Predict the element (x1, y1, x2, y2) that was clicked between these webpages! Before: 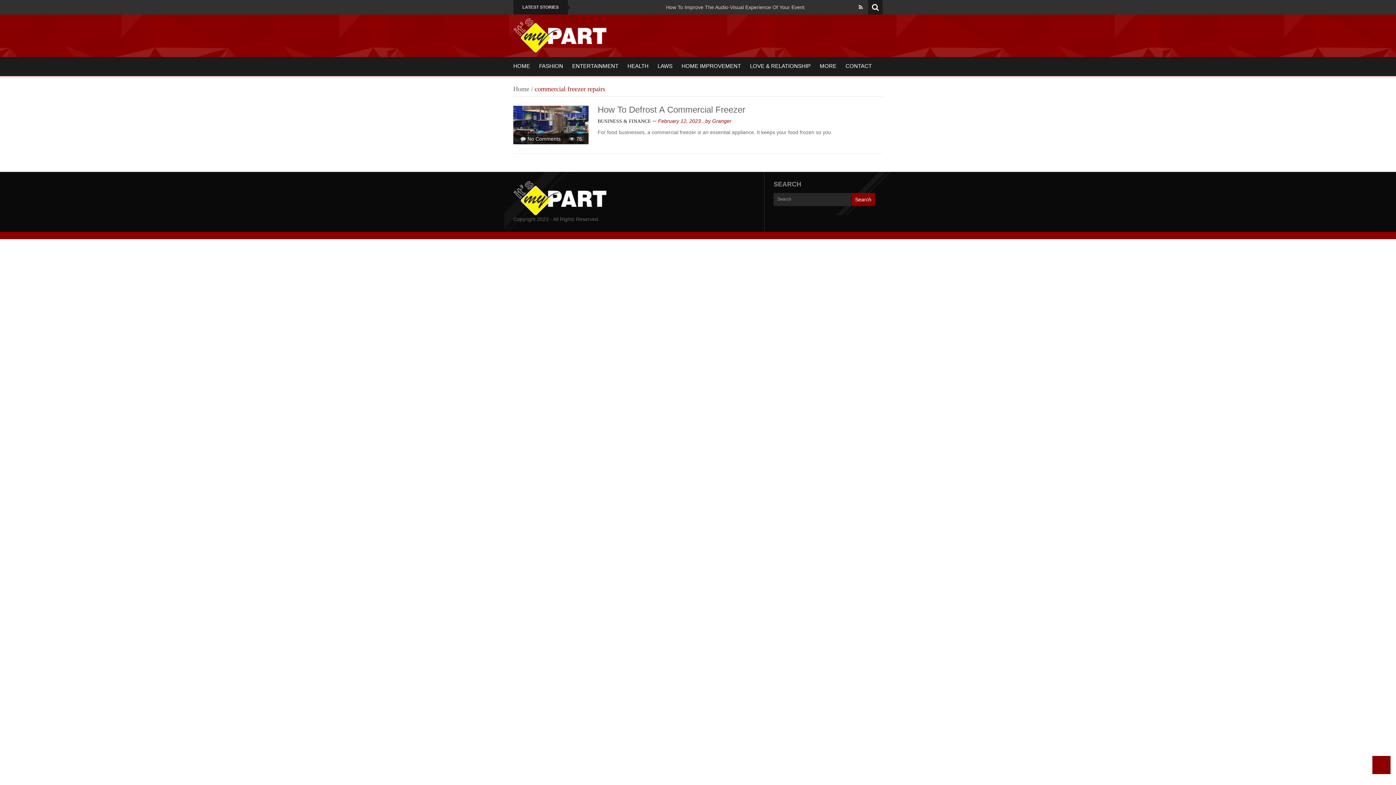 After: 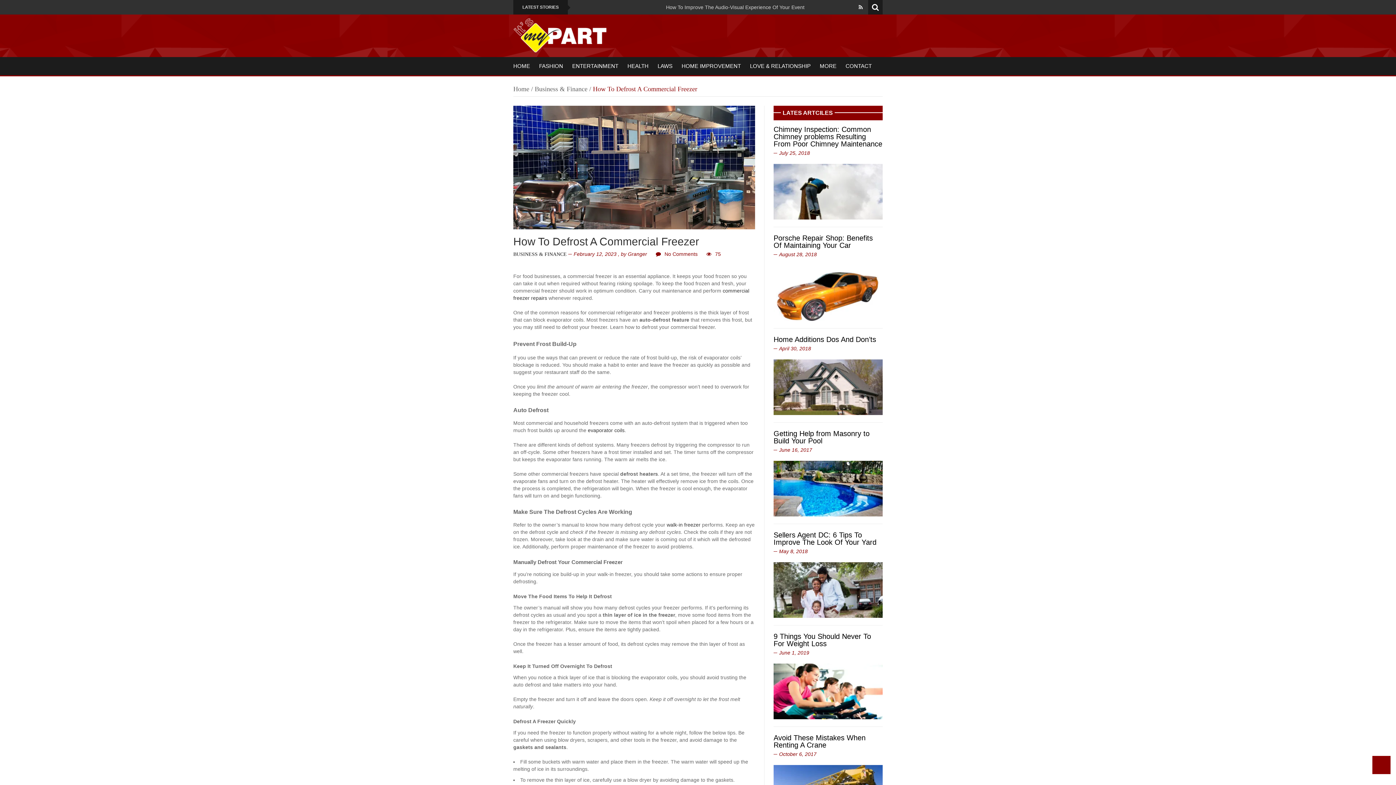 Action: label: How To Defrost A Commercial Freezer bbox: (597, 104, 745, 114)